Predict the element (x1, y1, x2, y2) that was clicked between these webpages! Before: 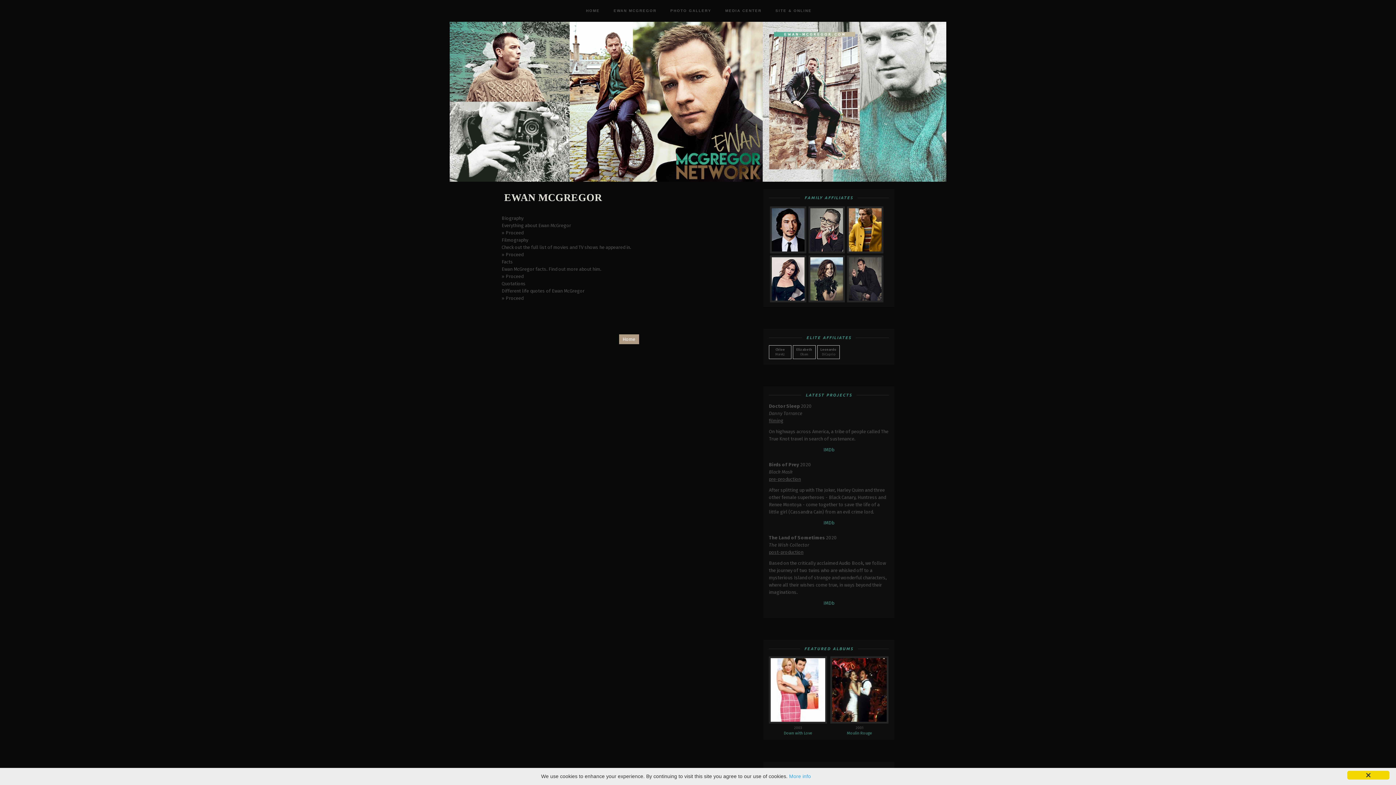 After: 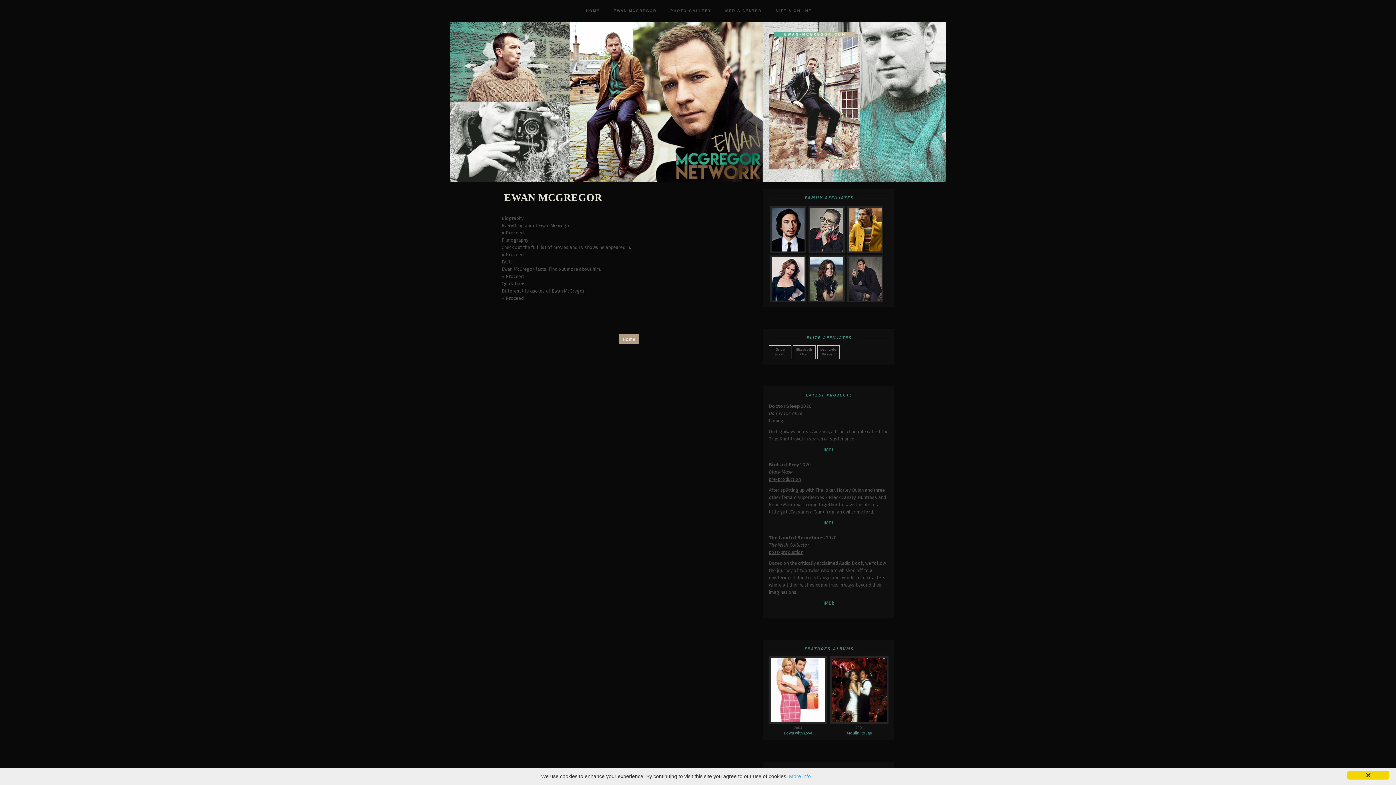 Action: bbox: (504, 192, 602, 203) label: EWAN MCGREGOR